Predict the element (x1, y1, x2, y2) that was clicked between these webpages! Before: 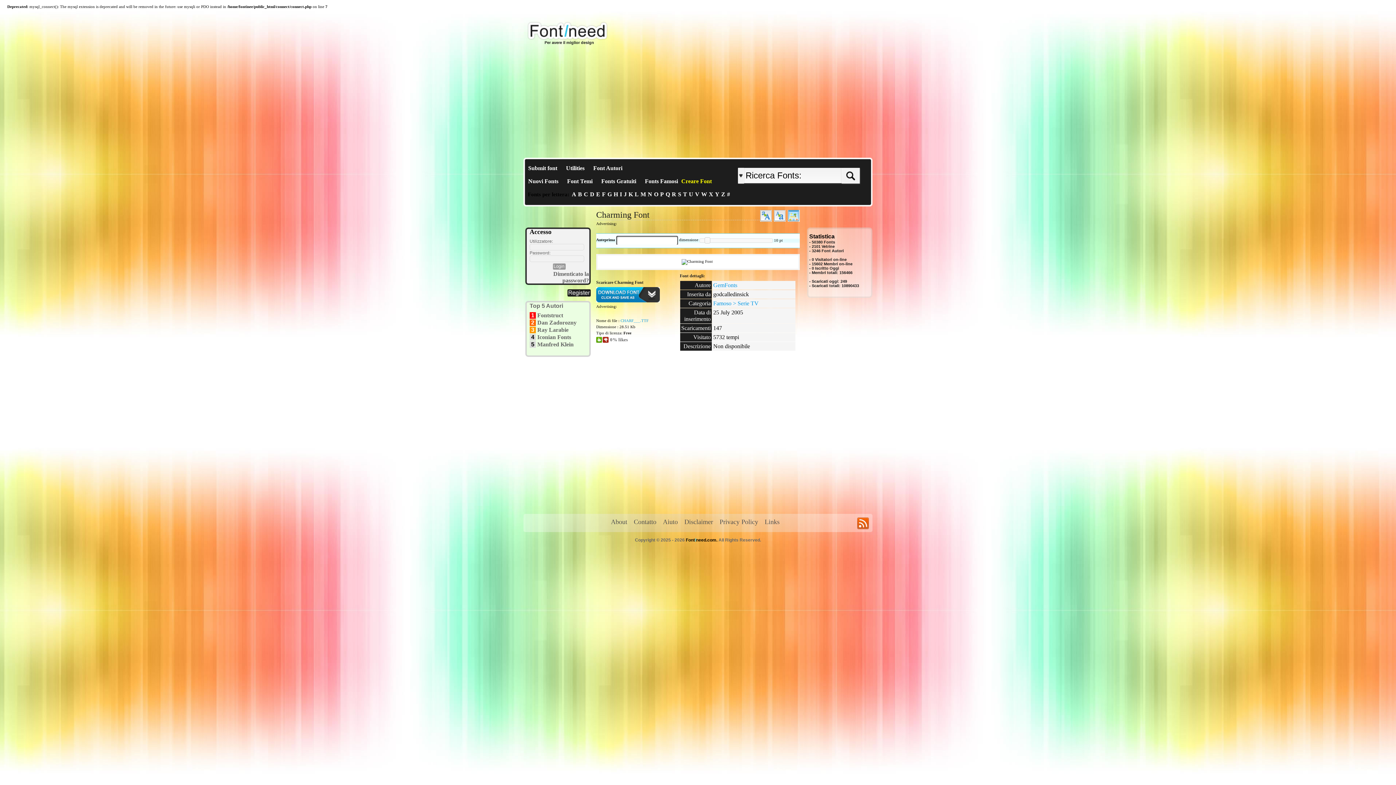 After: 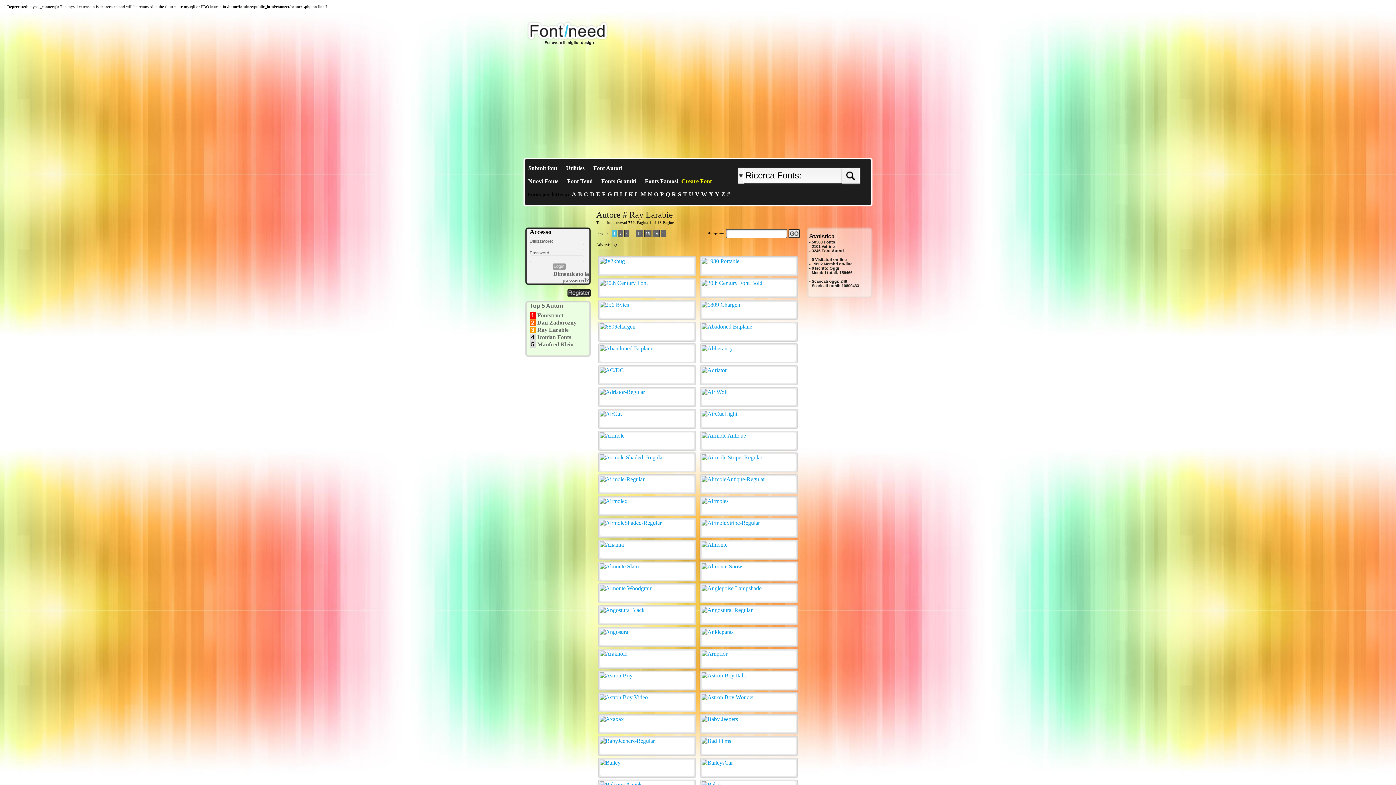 Action: label: Ray Larabie bbox: (537, 326, 568, 333)